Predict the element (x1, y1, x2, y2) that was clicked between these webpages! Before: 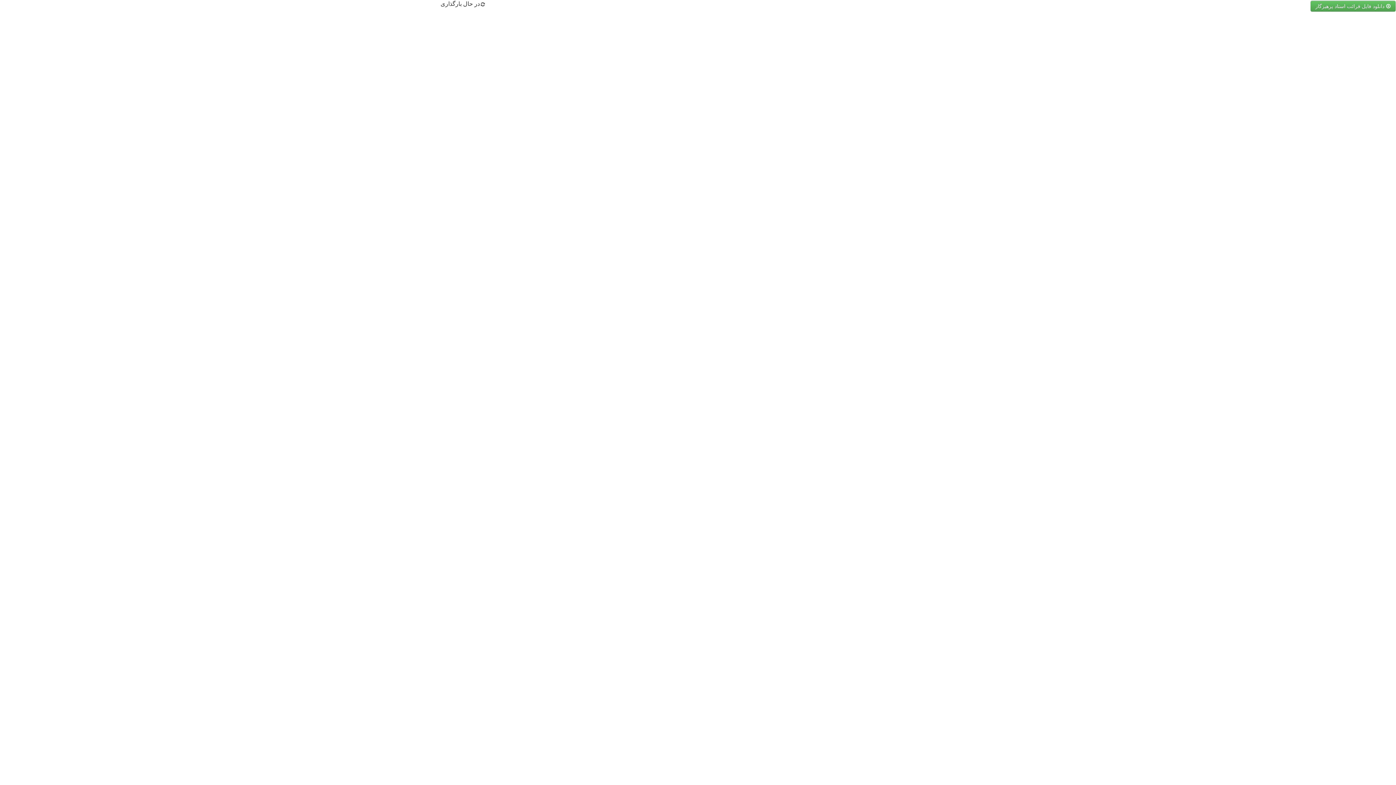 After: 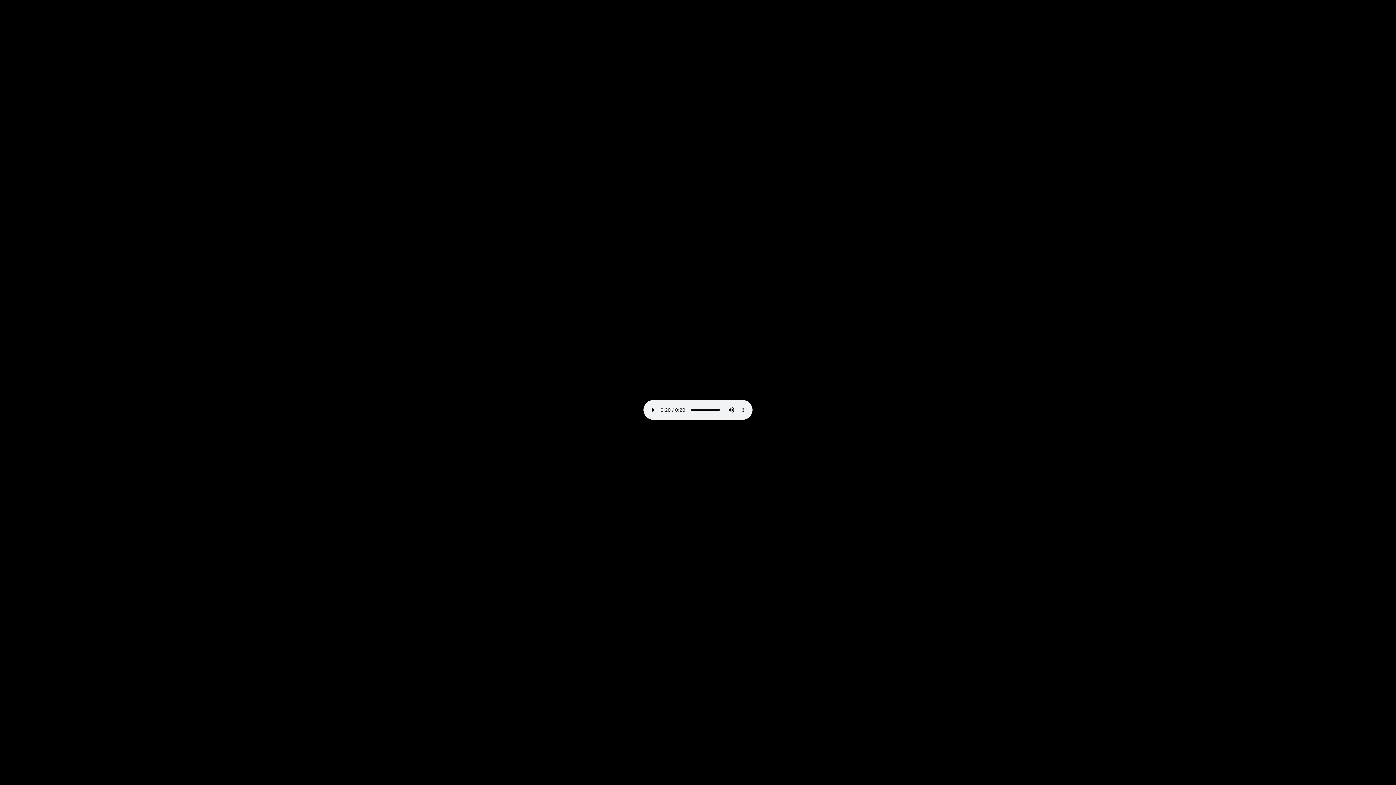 Action: bbox: (1310, 0, 1396, 11) label:  دانلود فایل قرائت استاد پرهیزگار